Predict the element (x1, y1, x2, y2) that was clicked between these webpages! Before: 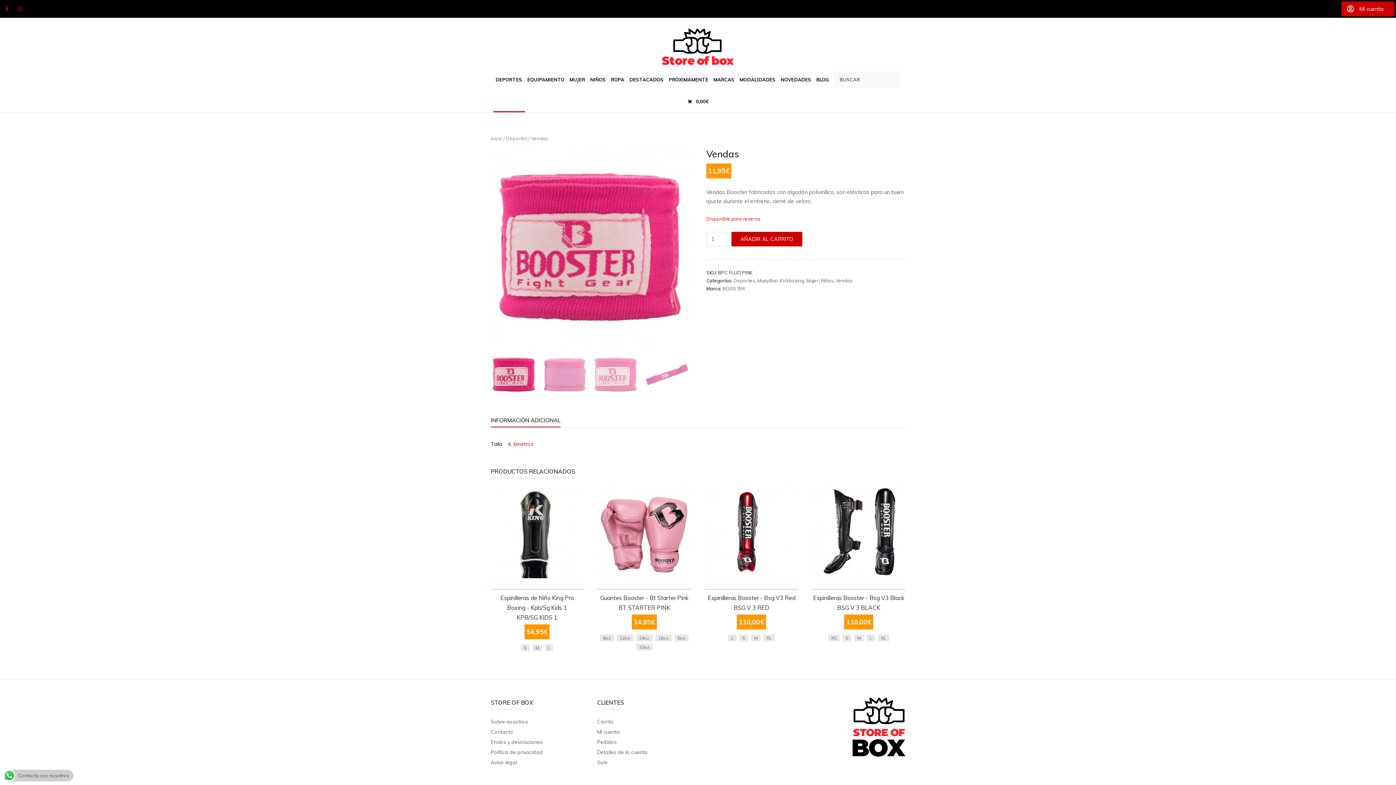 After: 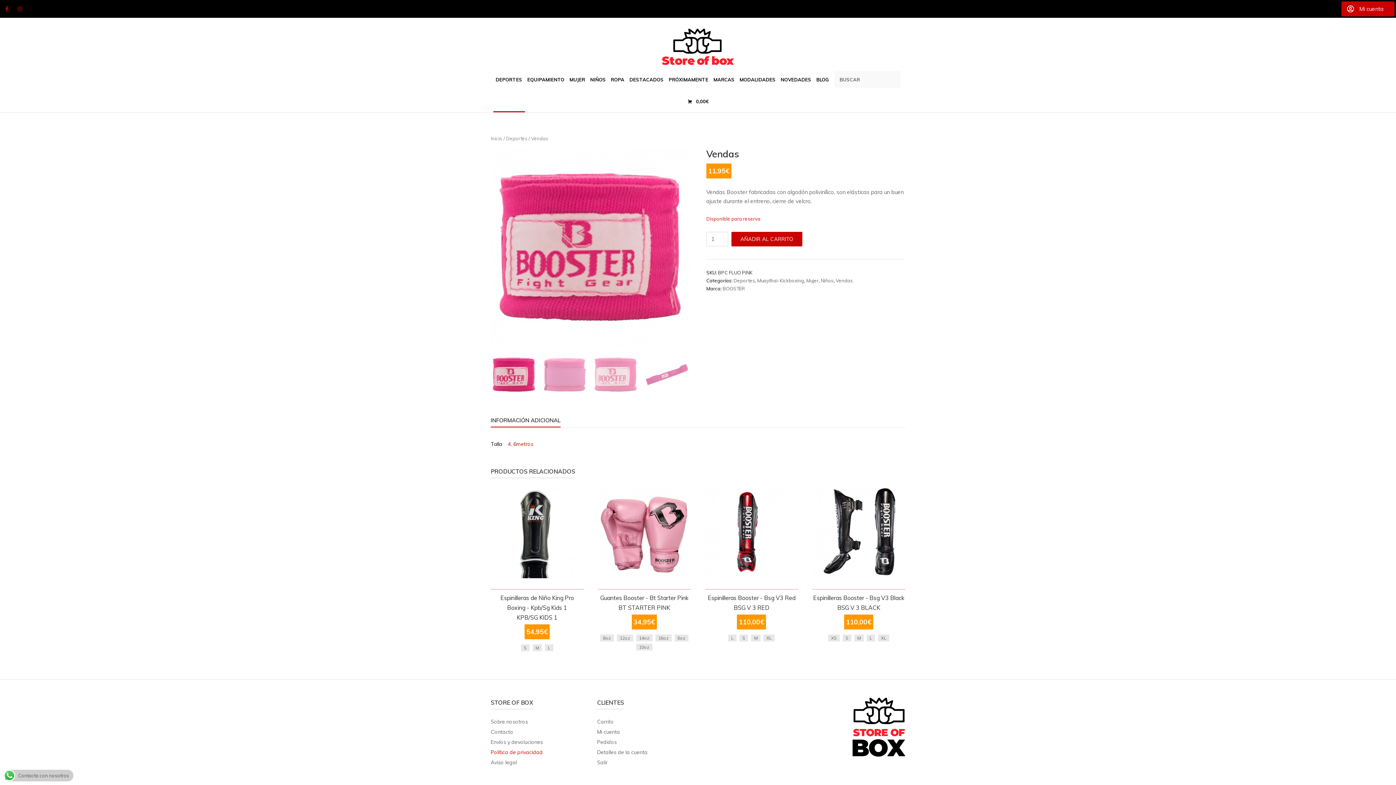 Action: label: Política de privacidad bbox: (490, 749, 542, 756)